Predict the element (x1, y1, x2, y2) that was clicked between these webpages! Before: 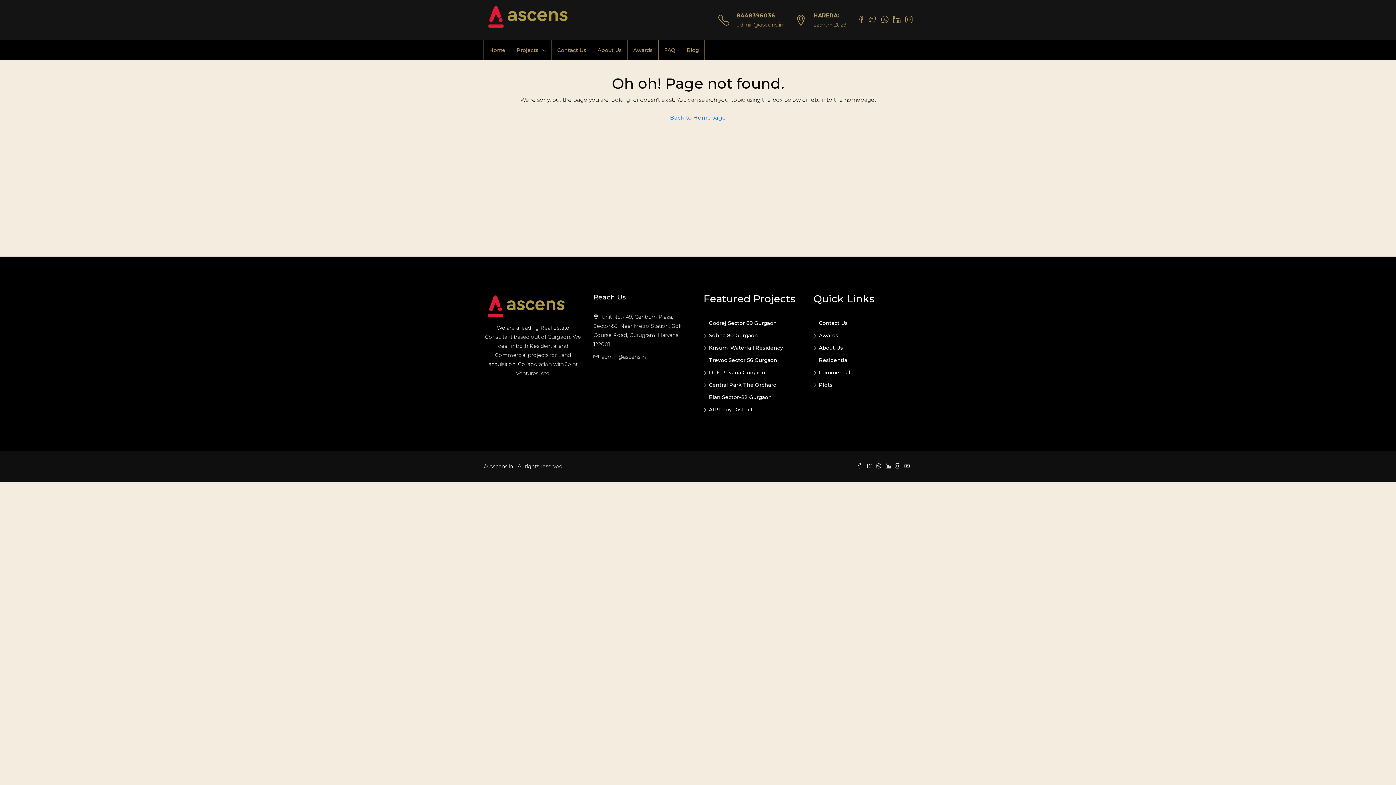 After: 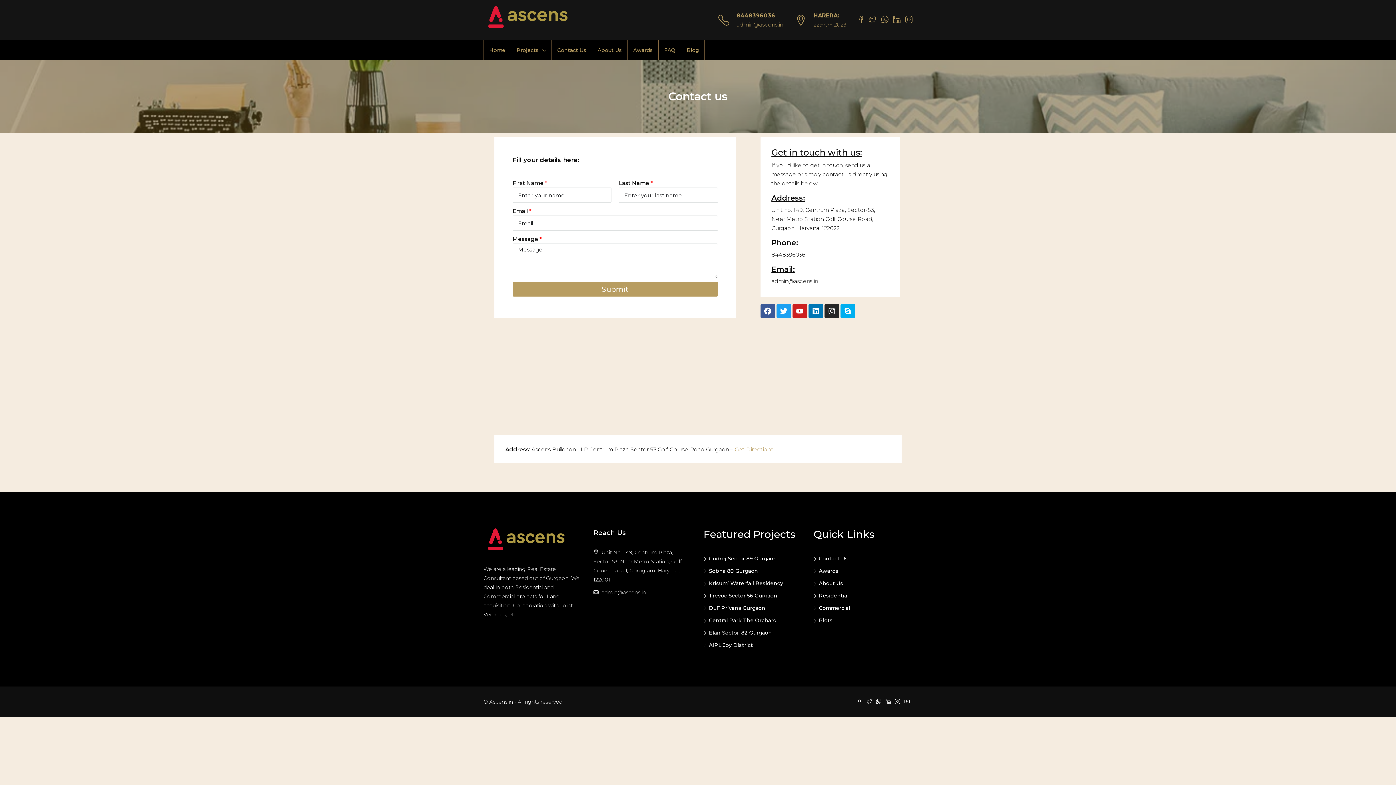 Action: label: Contact Us bbox: (813, 320, 848, 326)